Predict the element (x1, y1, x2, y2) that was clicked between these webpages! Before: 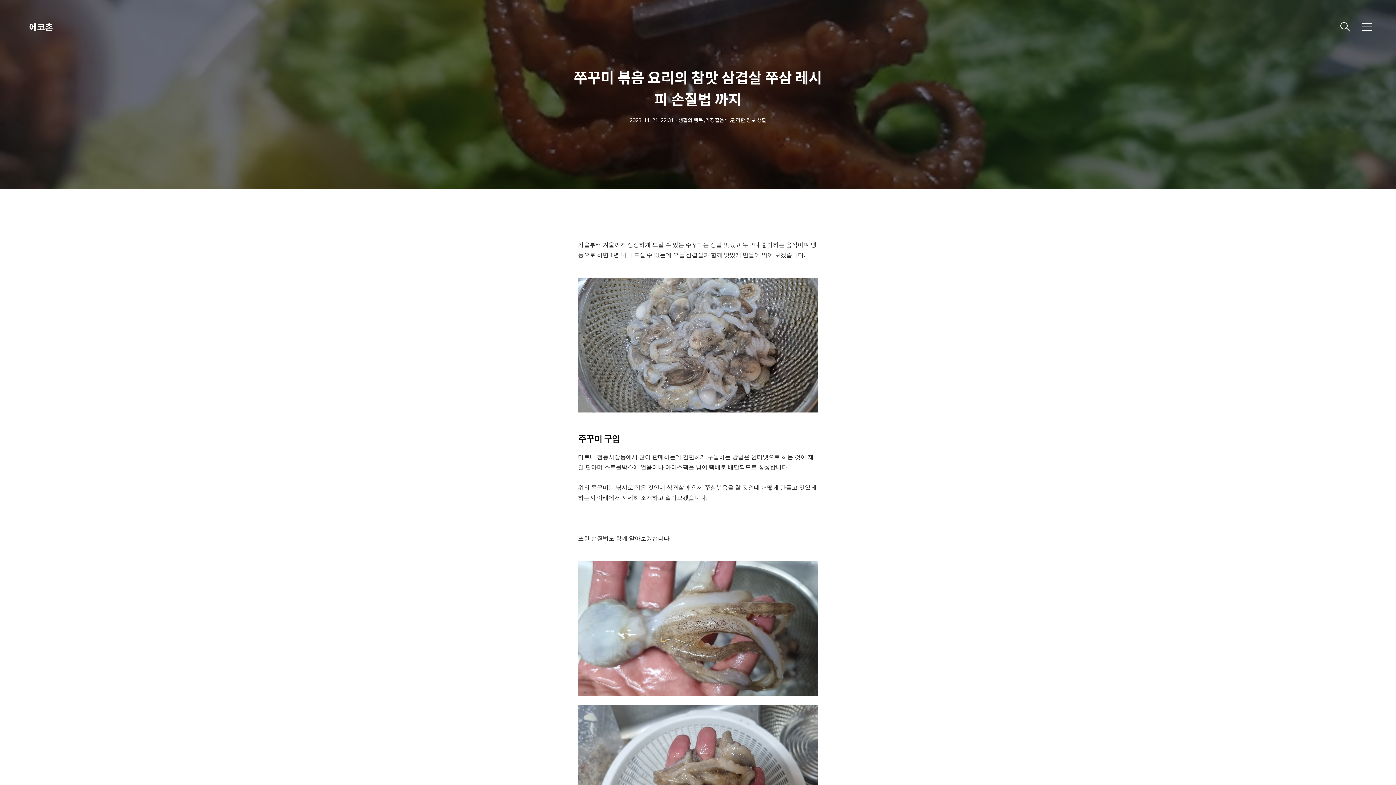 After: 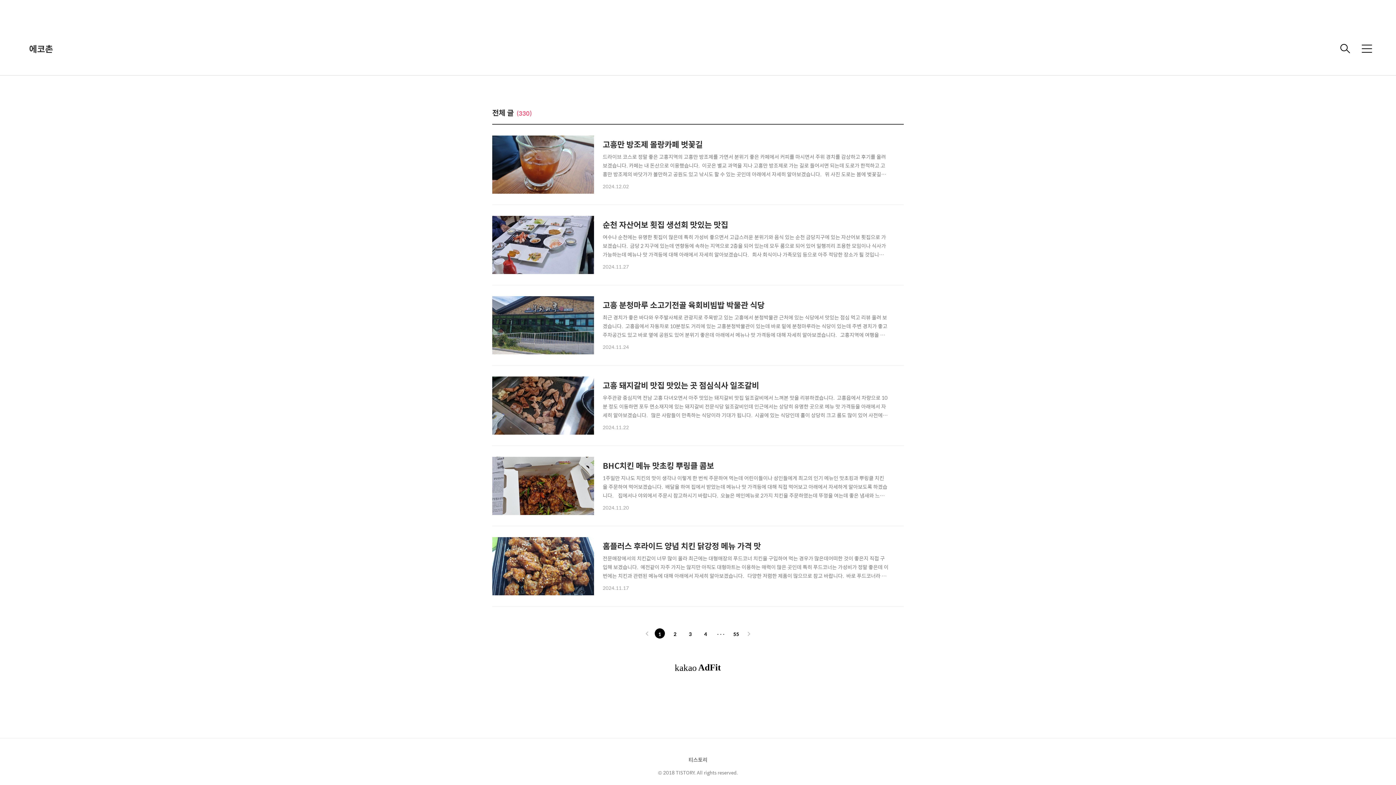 Action: label: 에코촌 bbox: (29, 21, 101, 32)